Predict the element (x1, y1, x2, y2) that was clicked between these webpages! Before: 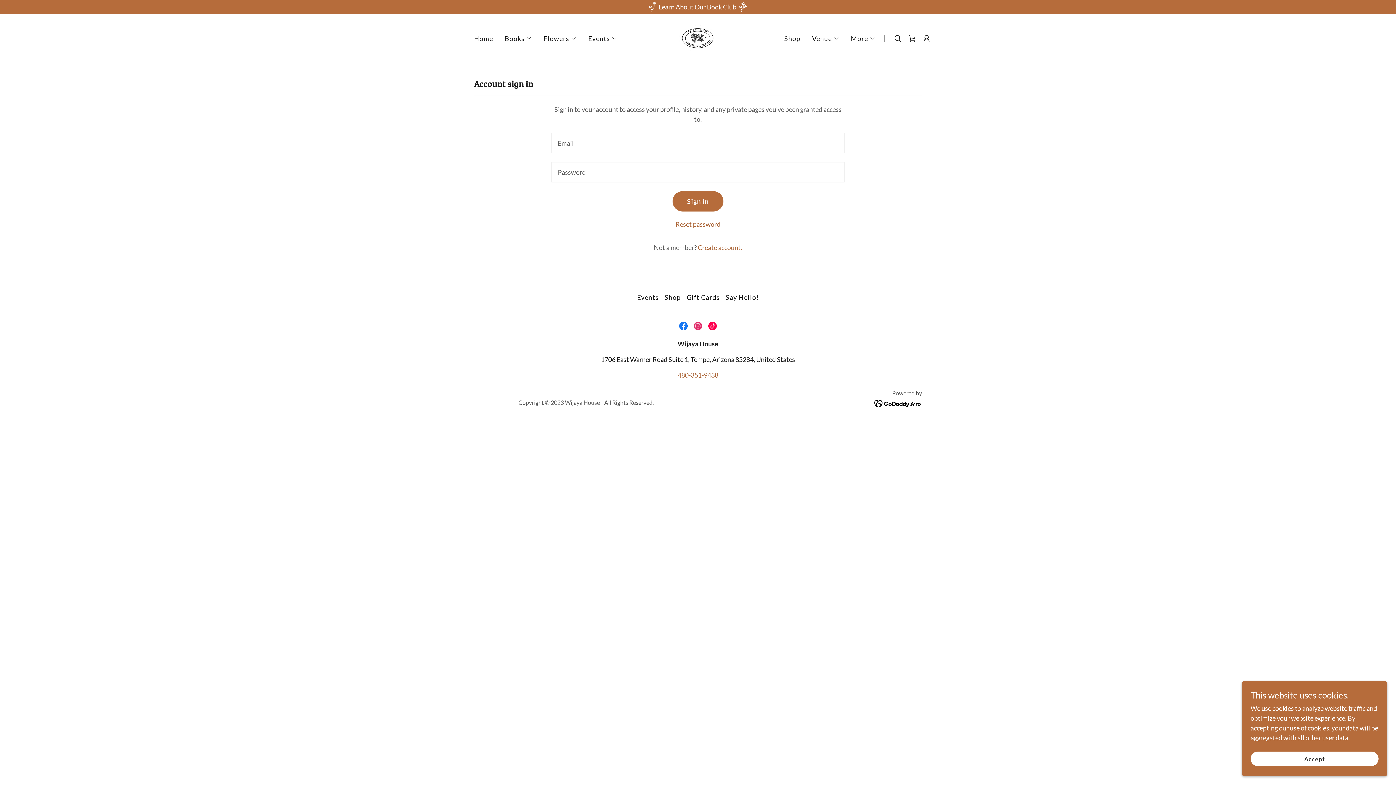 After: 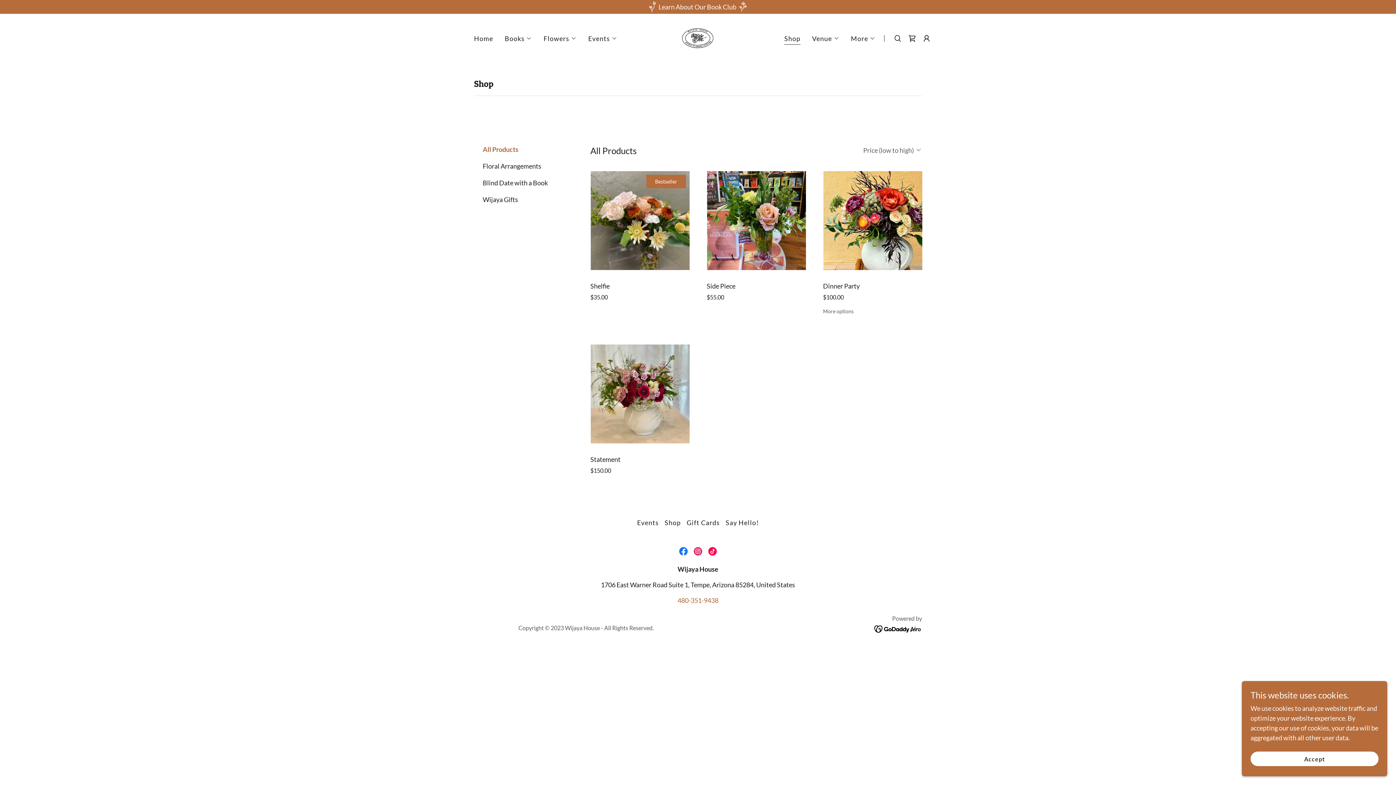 Action: label: Shop bbox: (661, 290, 683, 304)